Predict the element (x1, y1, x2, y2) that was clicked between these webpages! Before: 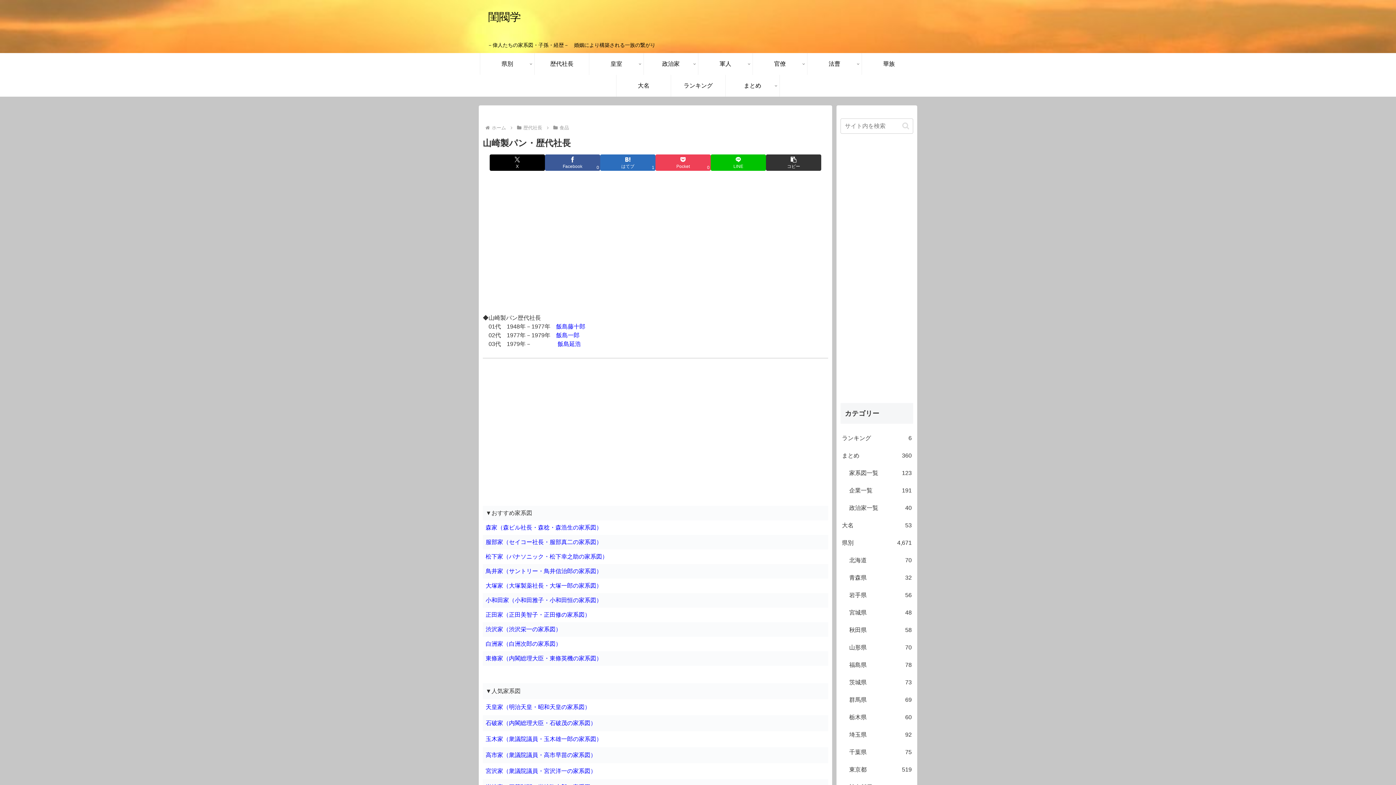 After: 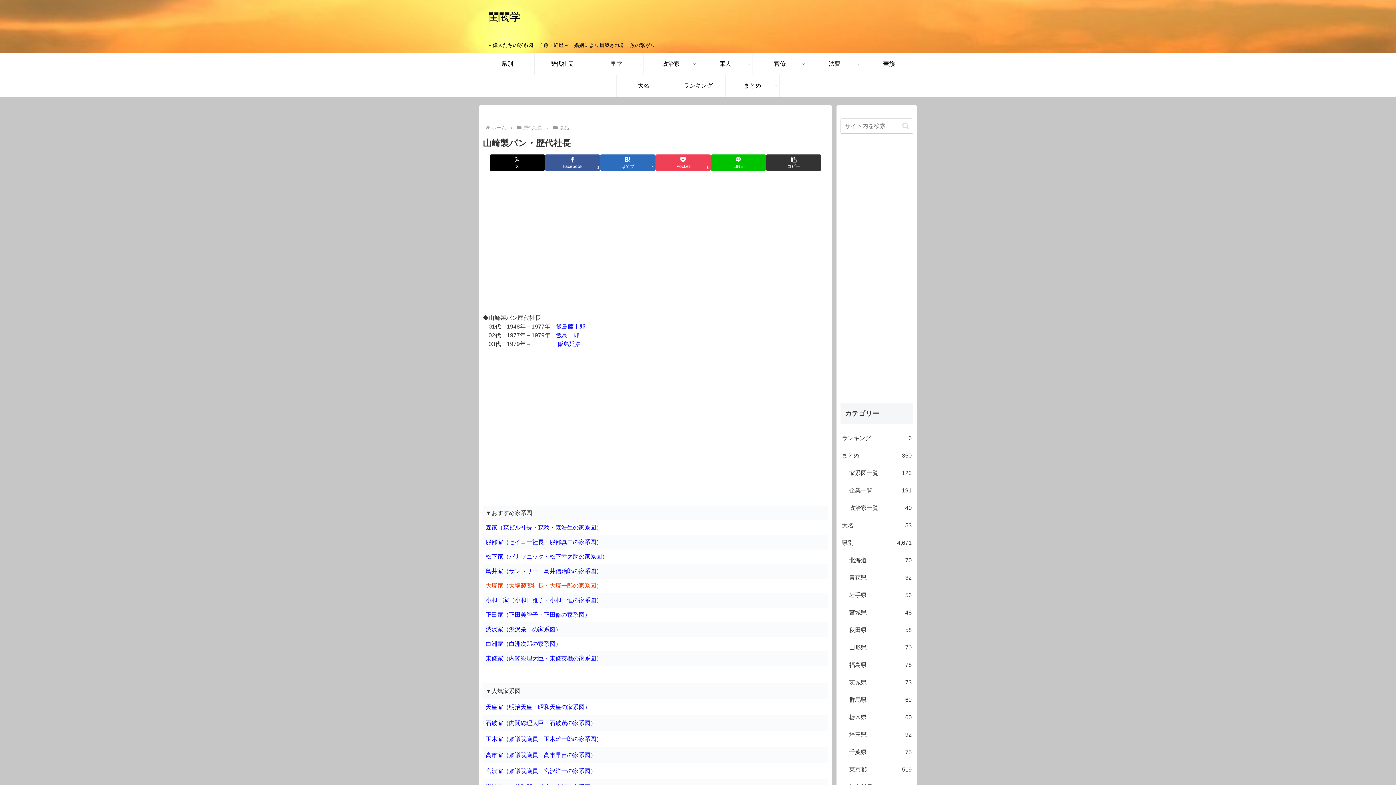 Action: label: 大塚家（大塚製薬社長・大塚一郎の家系図） bbox: (485, 583, 602, 589)